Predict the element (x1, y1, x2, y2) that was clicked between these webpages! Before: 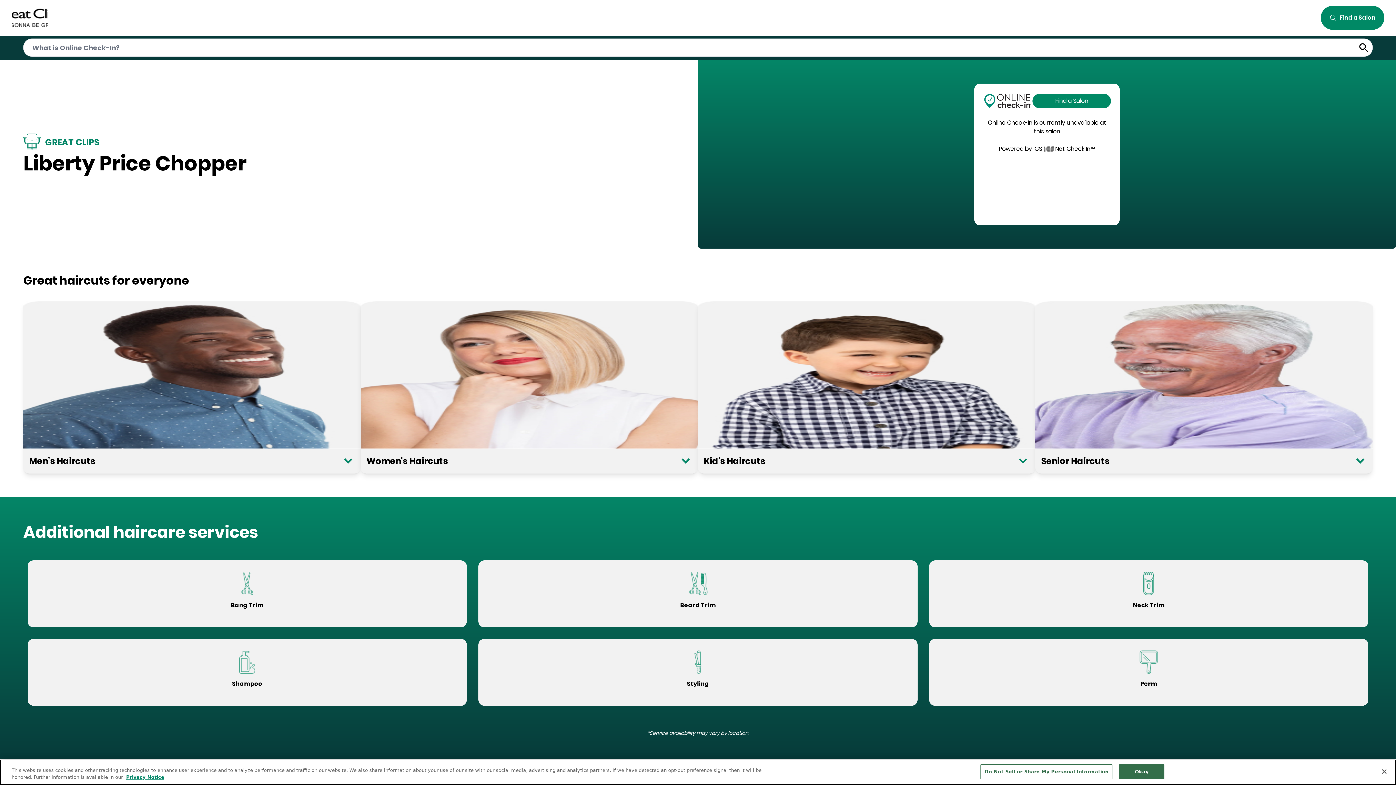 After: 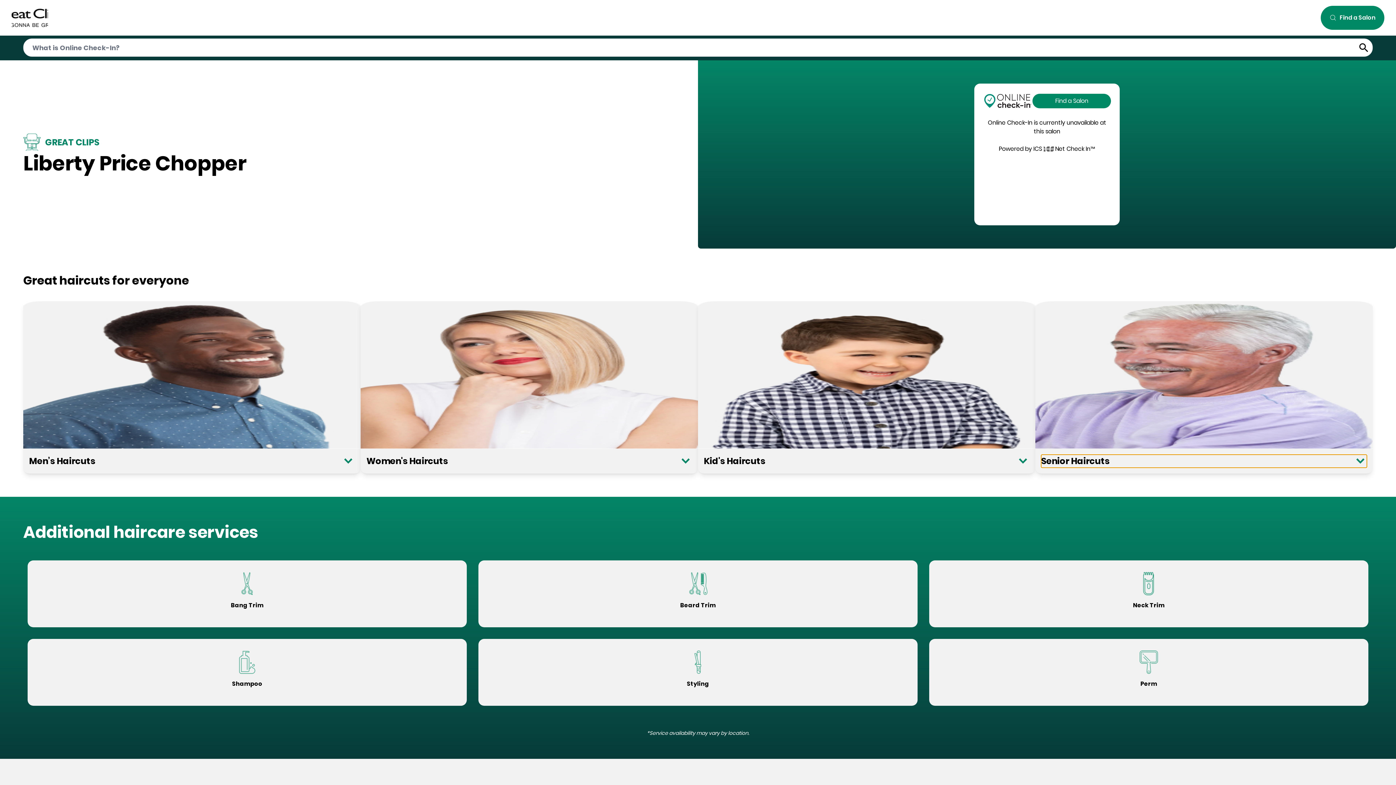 Action: bbox: (1041, 454, 1367, 468) label: Senior Haircuts